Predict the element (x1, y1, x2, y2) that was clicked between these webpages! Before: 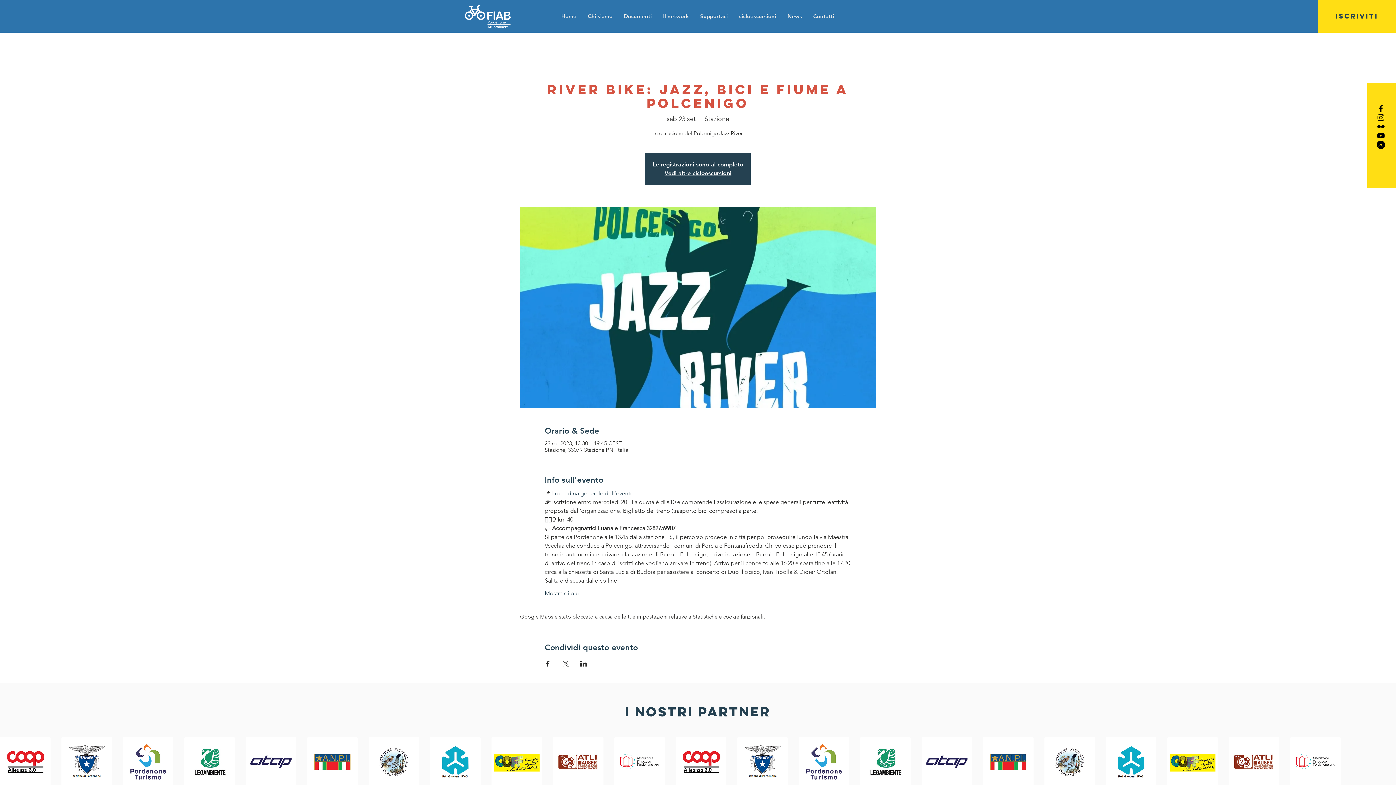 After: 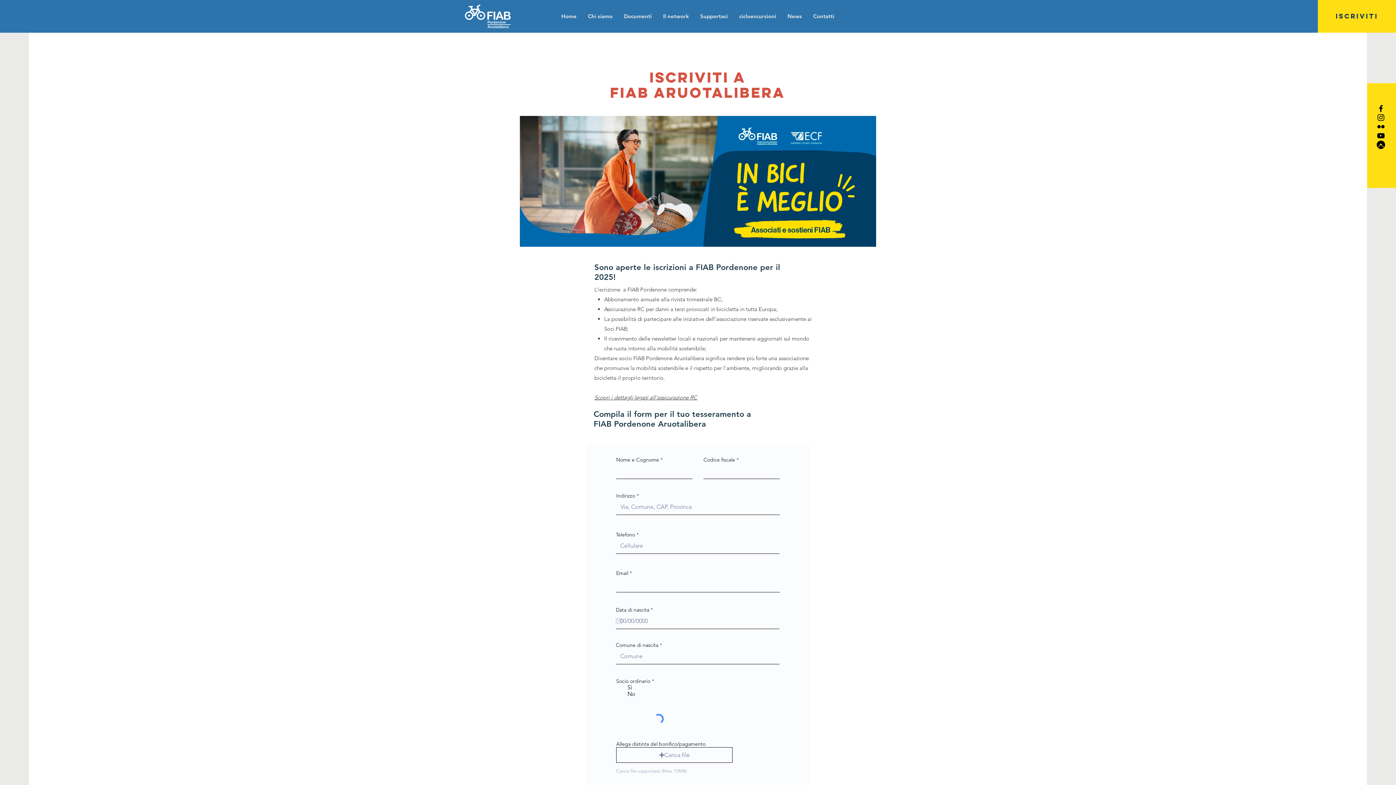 Action: label: Supportaci bbox: (694, 10, 733, 21)